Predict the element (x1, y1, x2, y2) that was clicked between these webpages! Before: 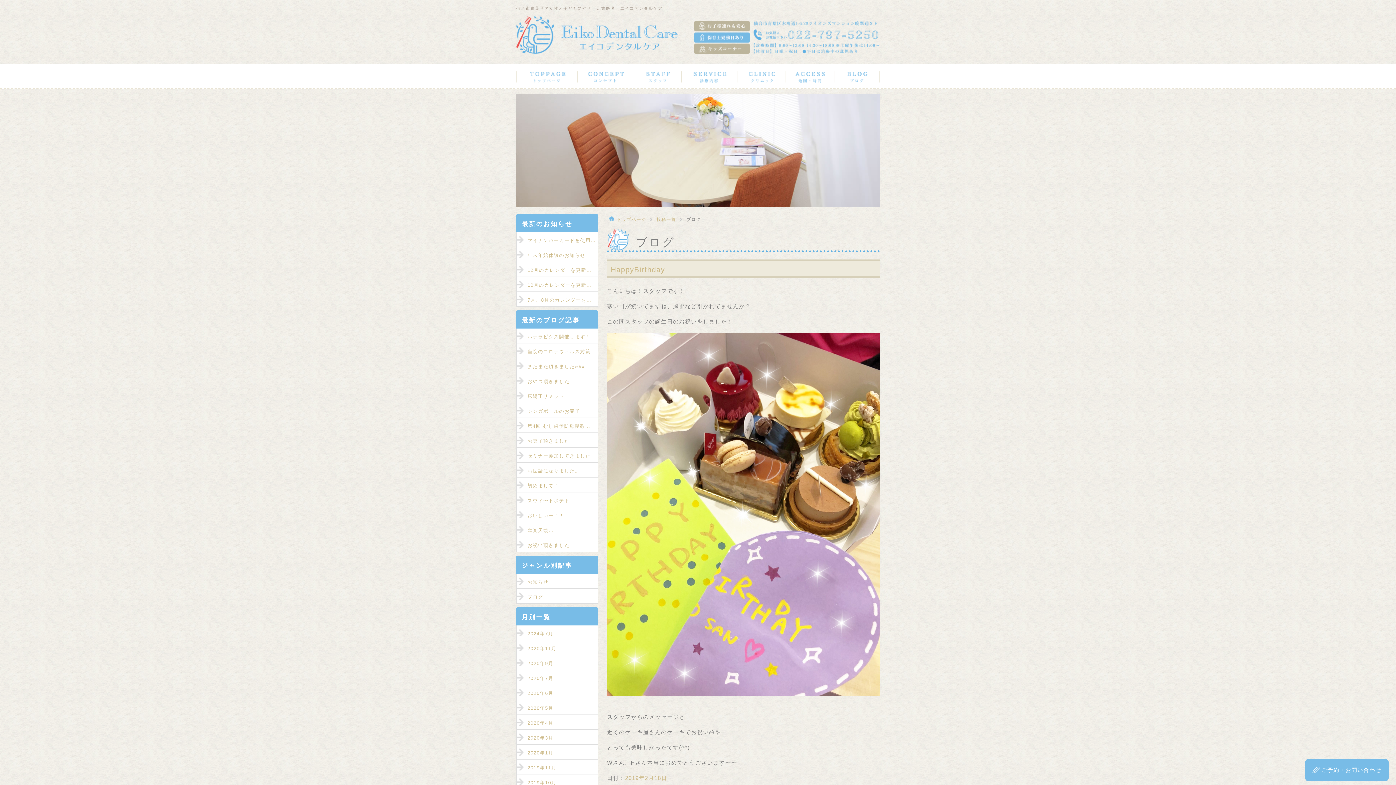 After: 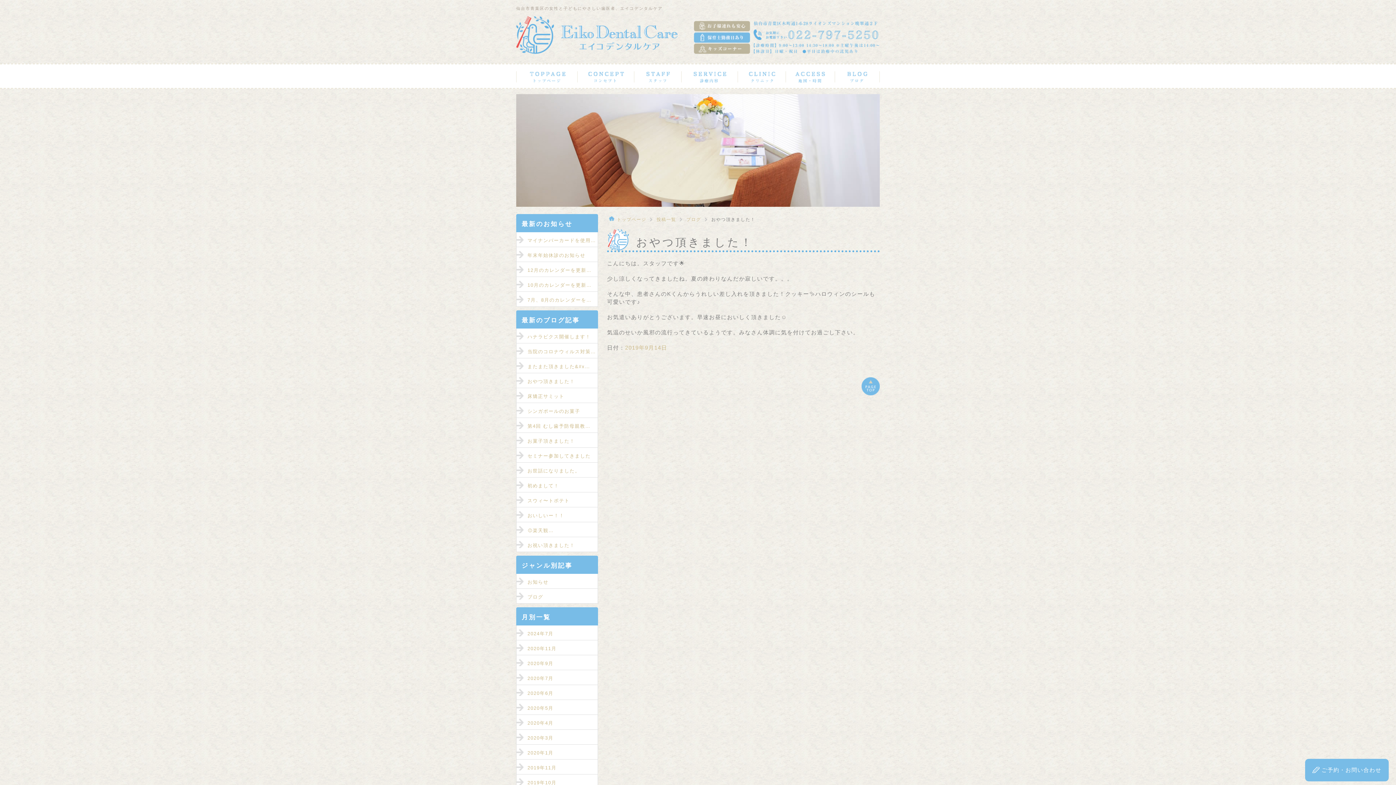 Action: bbox: (516, 373, 598, 388) label: おやつ頂きました！